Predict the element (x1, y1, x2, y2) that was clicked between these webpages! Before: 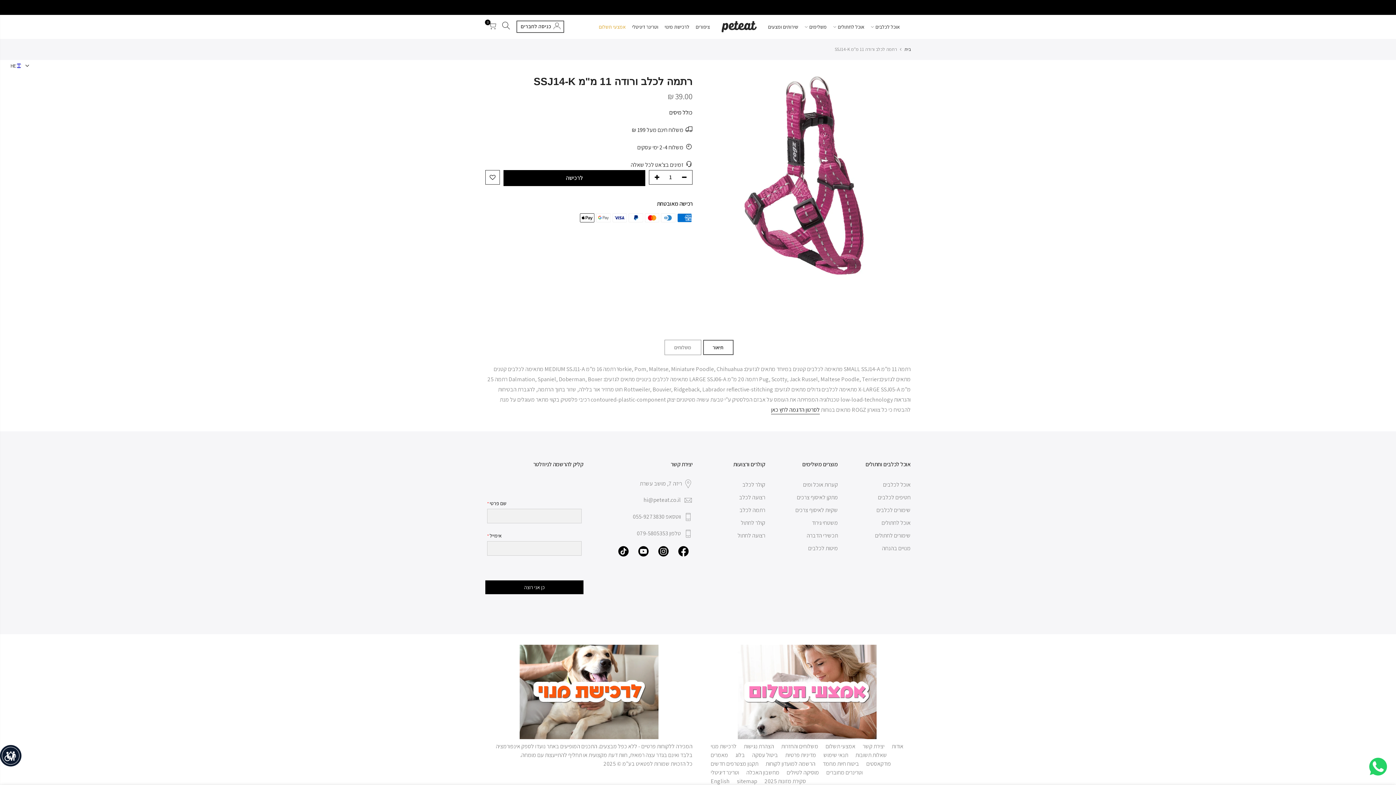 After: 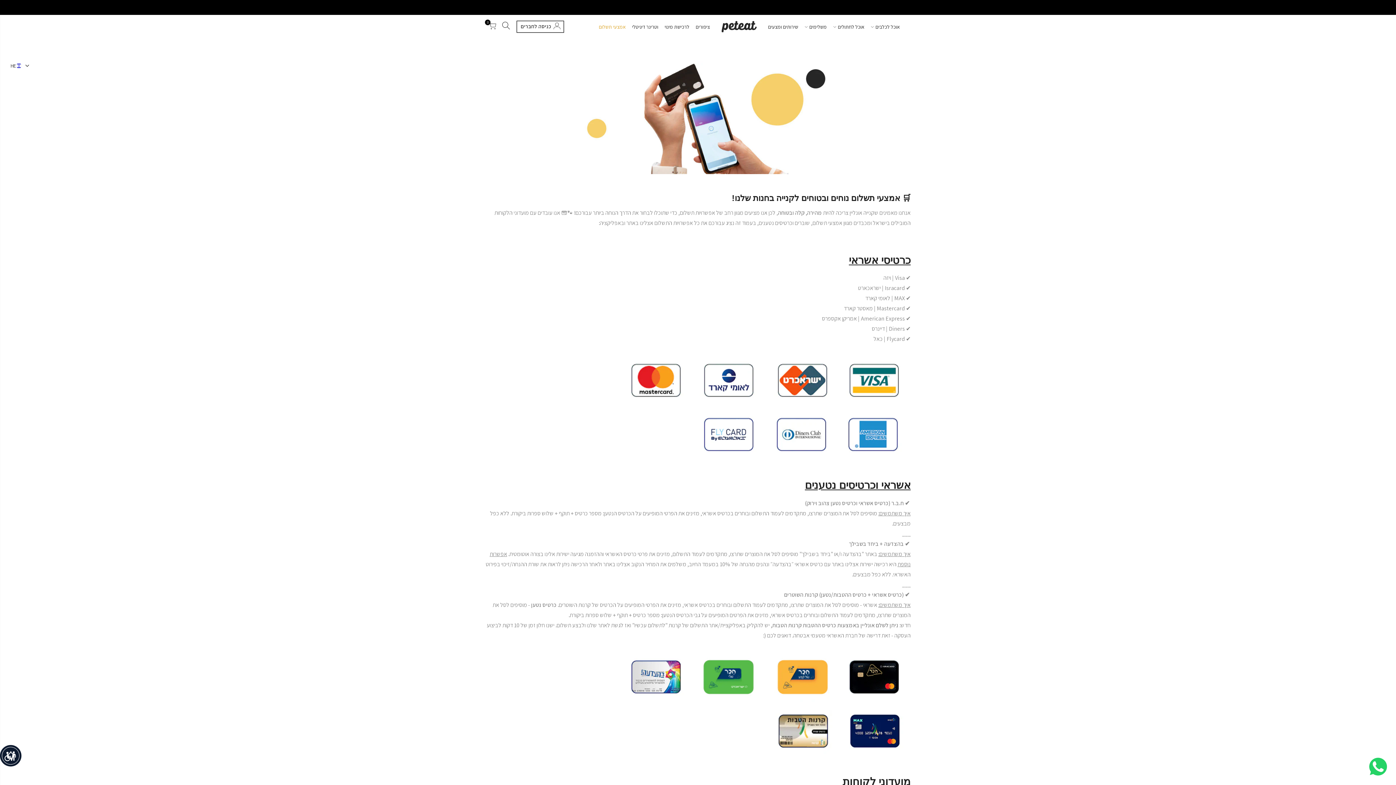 Action: bbox: (734, 687, 910, 695)